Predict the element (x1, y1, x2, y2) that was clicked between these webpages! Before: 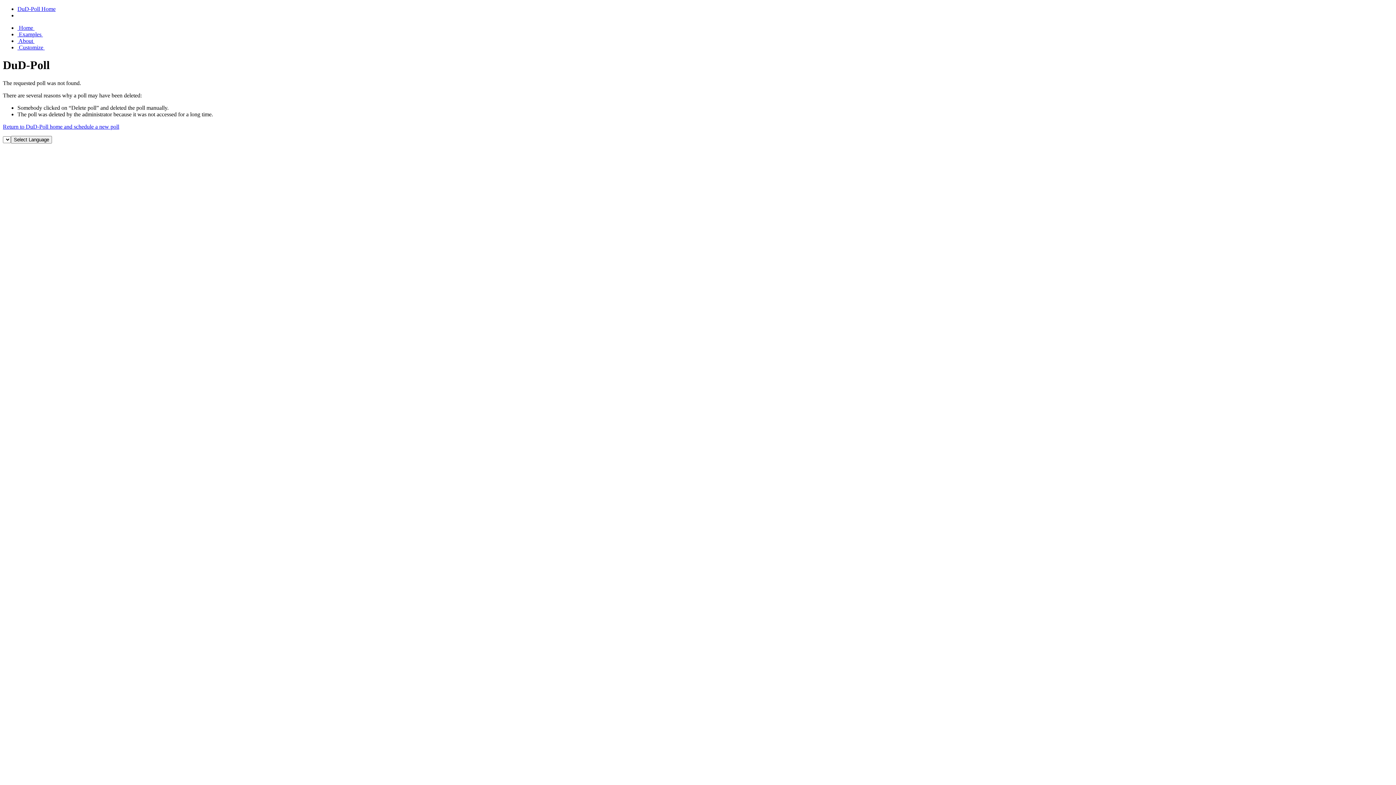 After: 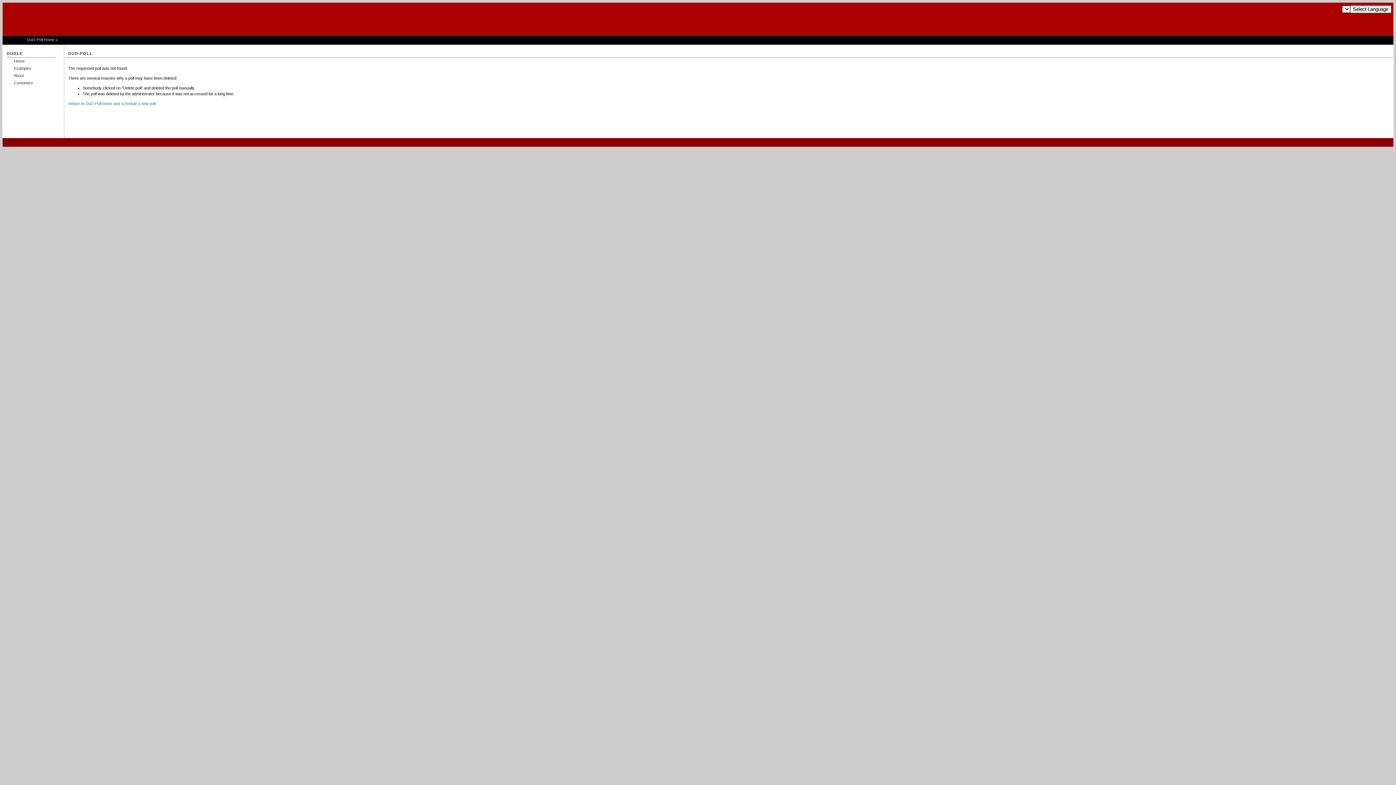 Action: bbox: (17, 44, 44, 50) label:  Customize 